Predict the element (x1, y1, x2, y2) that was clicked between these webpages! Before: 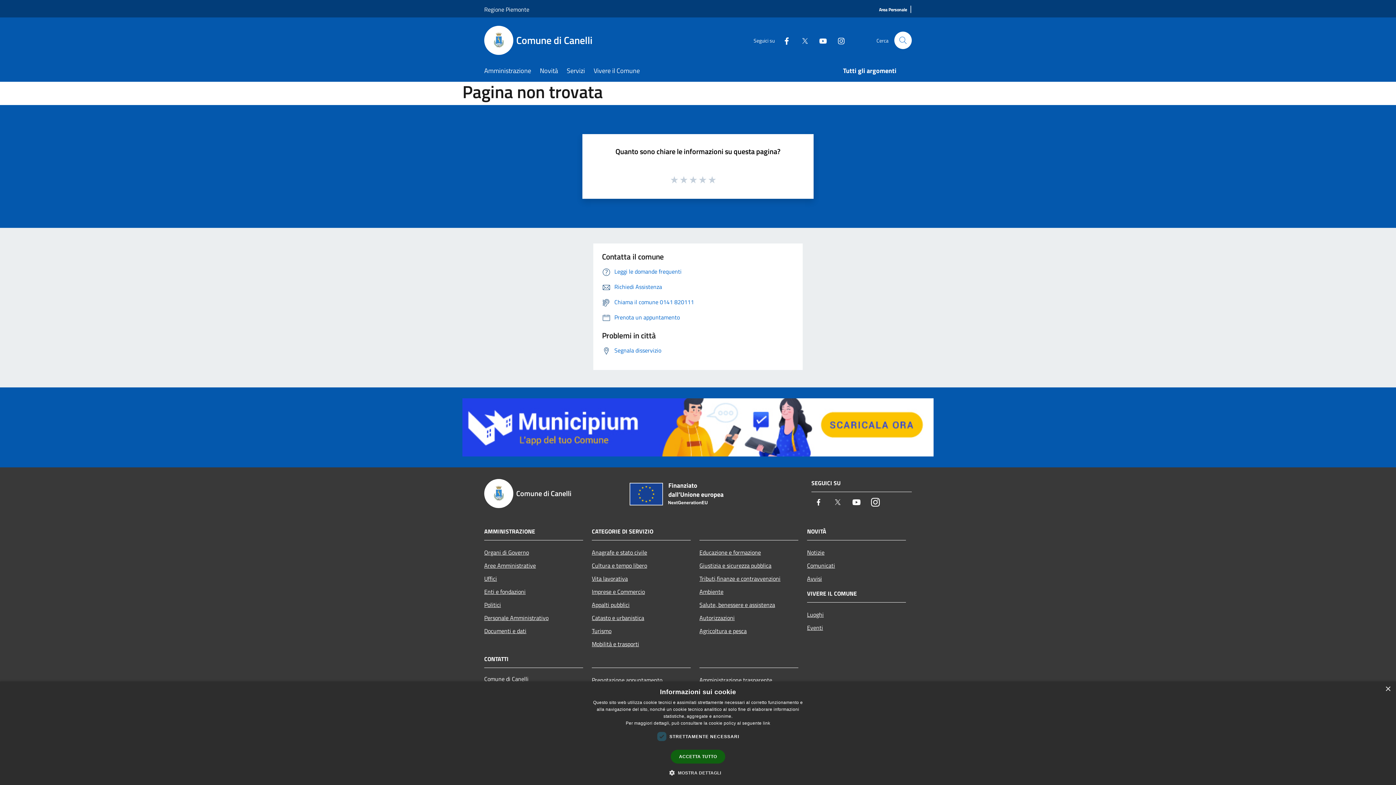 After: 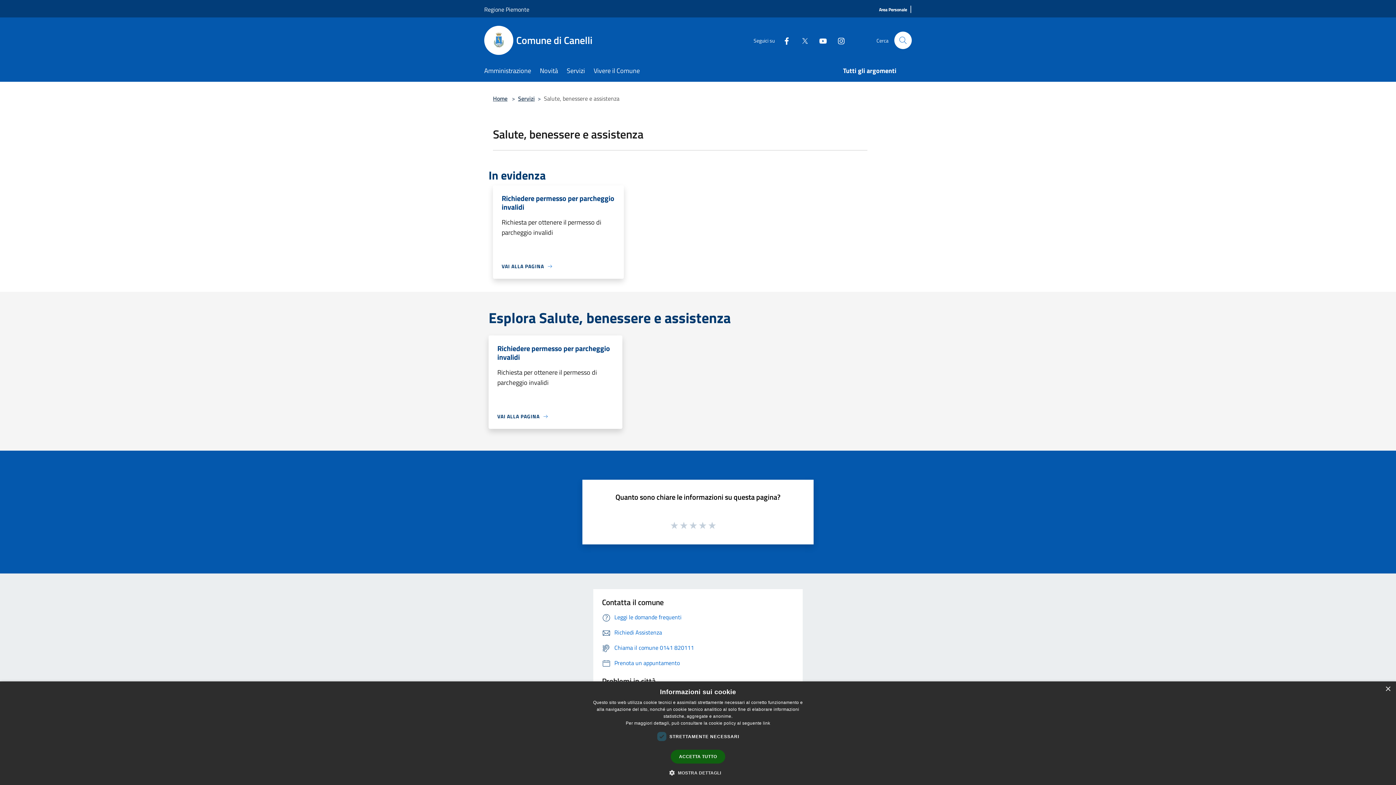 Action: bbox: (699, 598, 798, 611) label: Salute, benessere e assistenza